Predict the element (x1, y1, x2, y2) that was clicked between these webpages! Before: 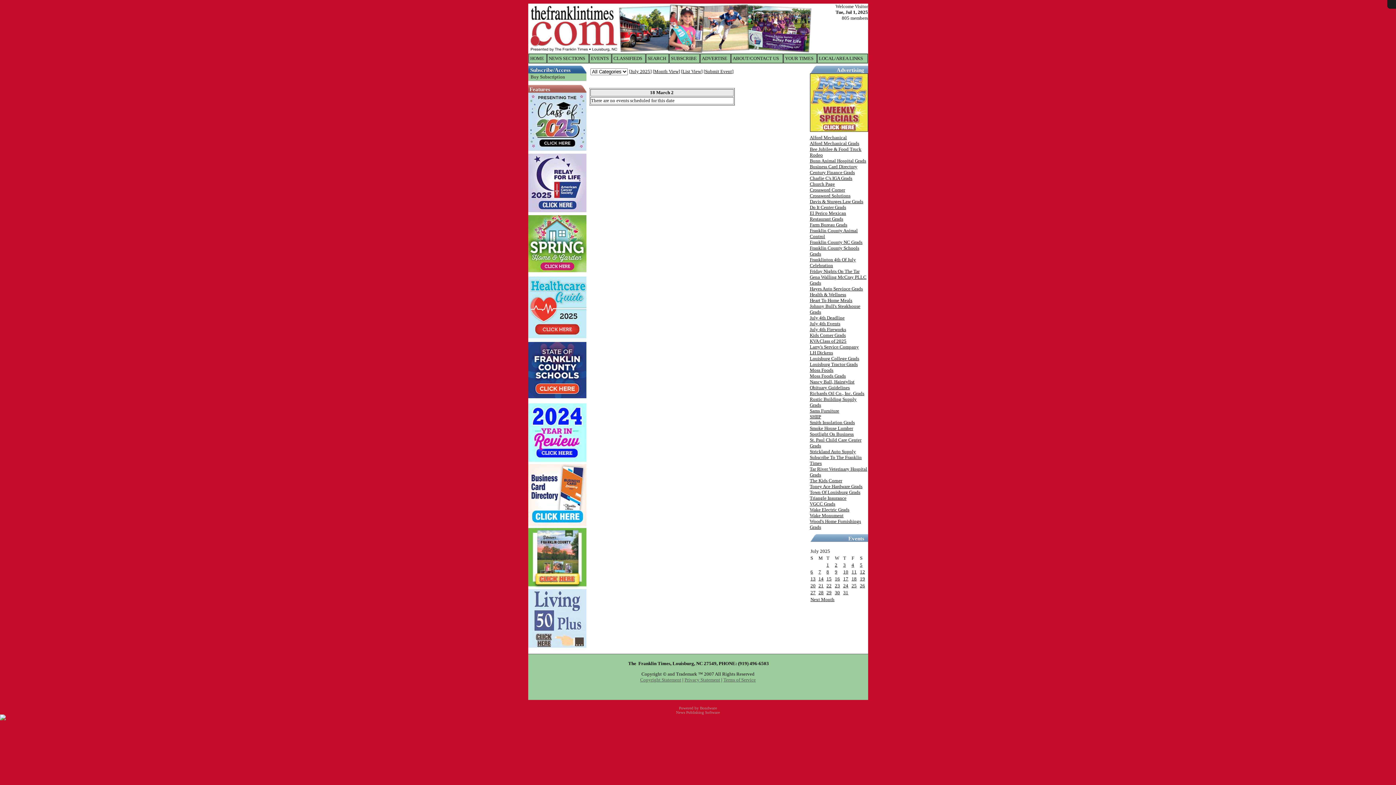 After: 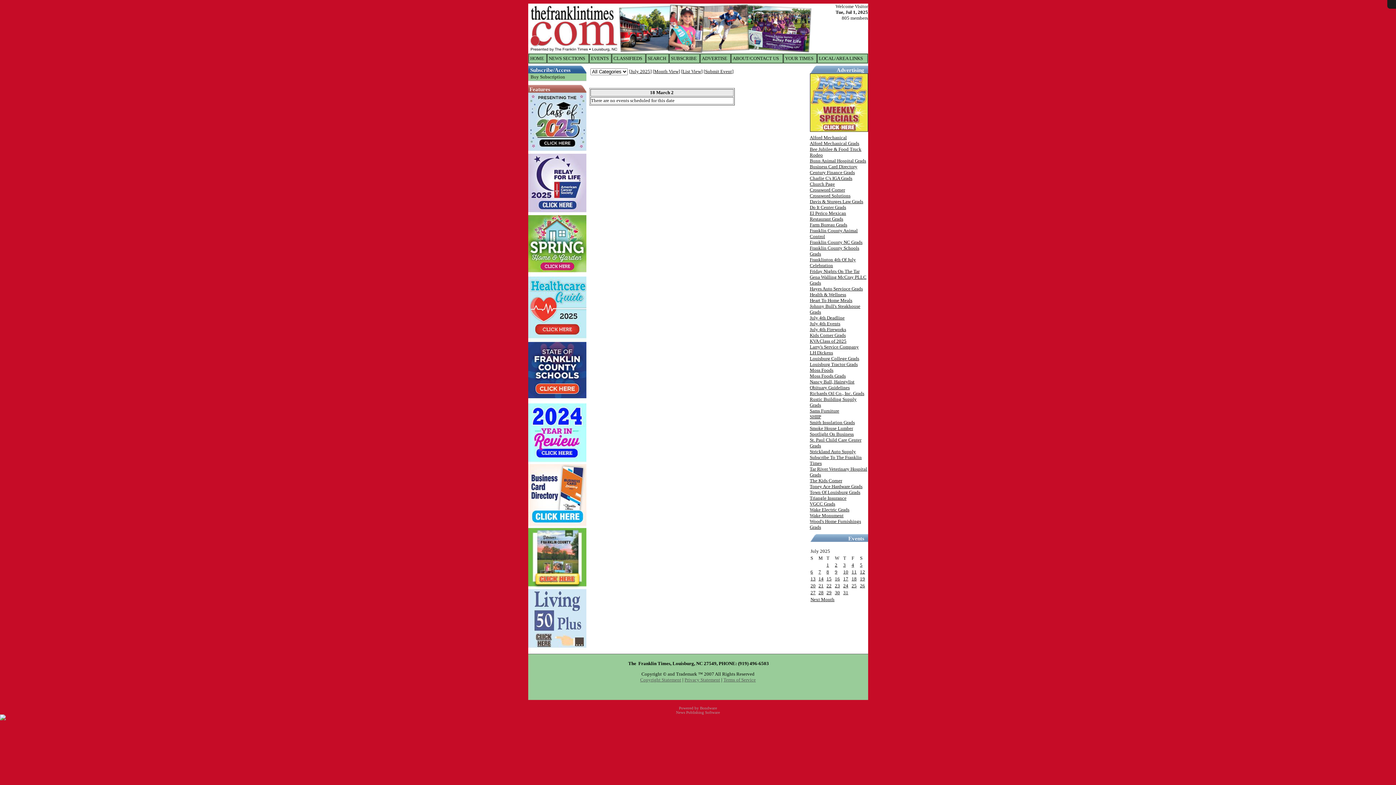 Action: label: Larry's Service Company bbox: (810, 344, 859, 349)